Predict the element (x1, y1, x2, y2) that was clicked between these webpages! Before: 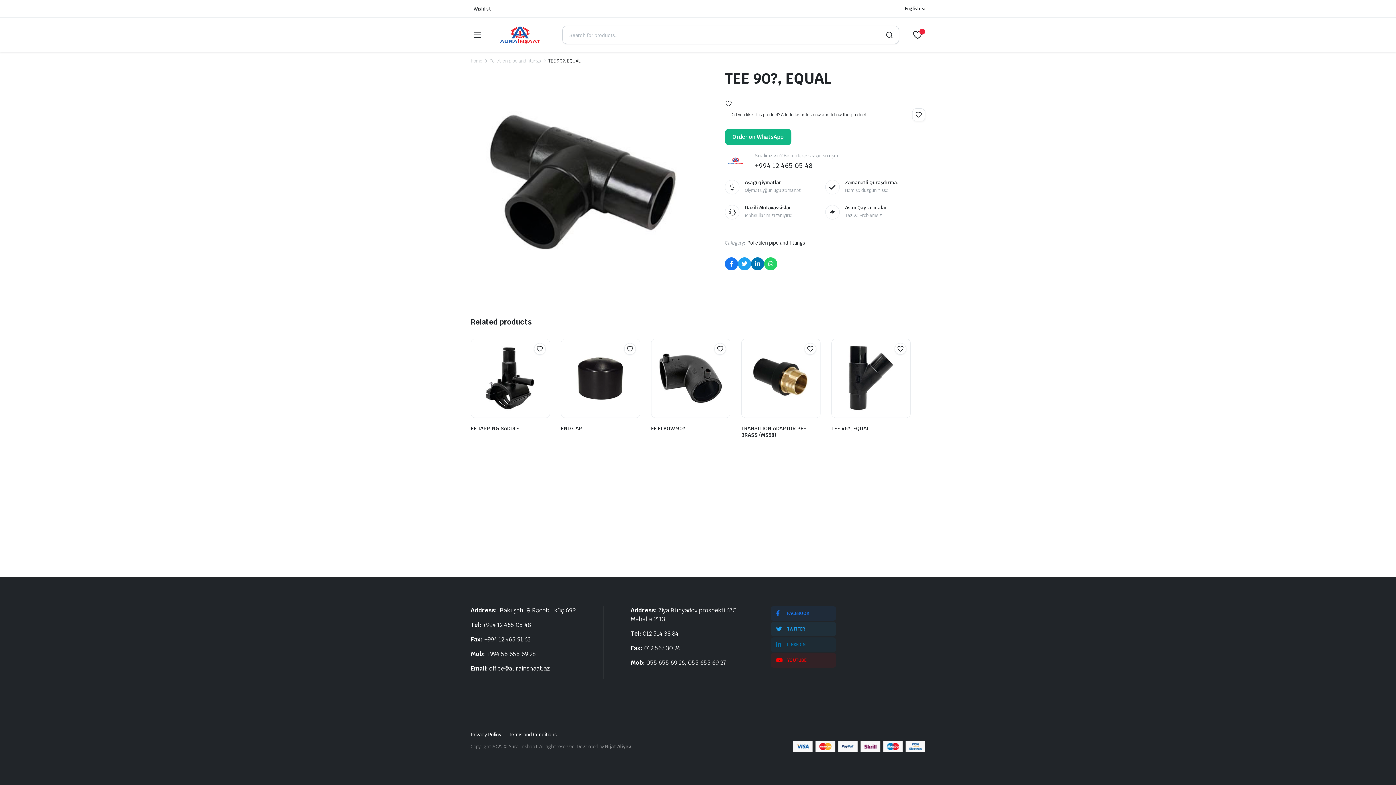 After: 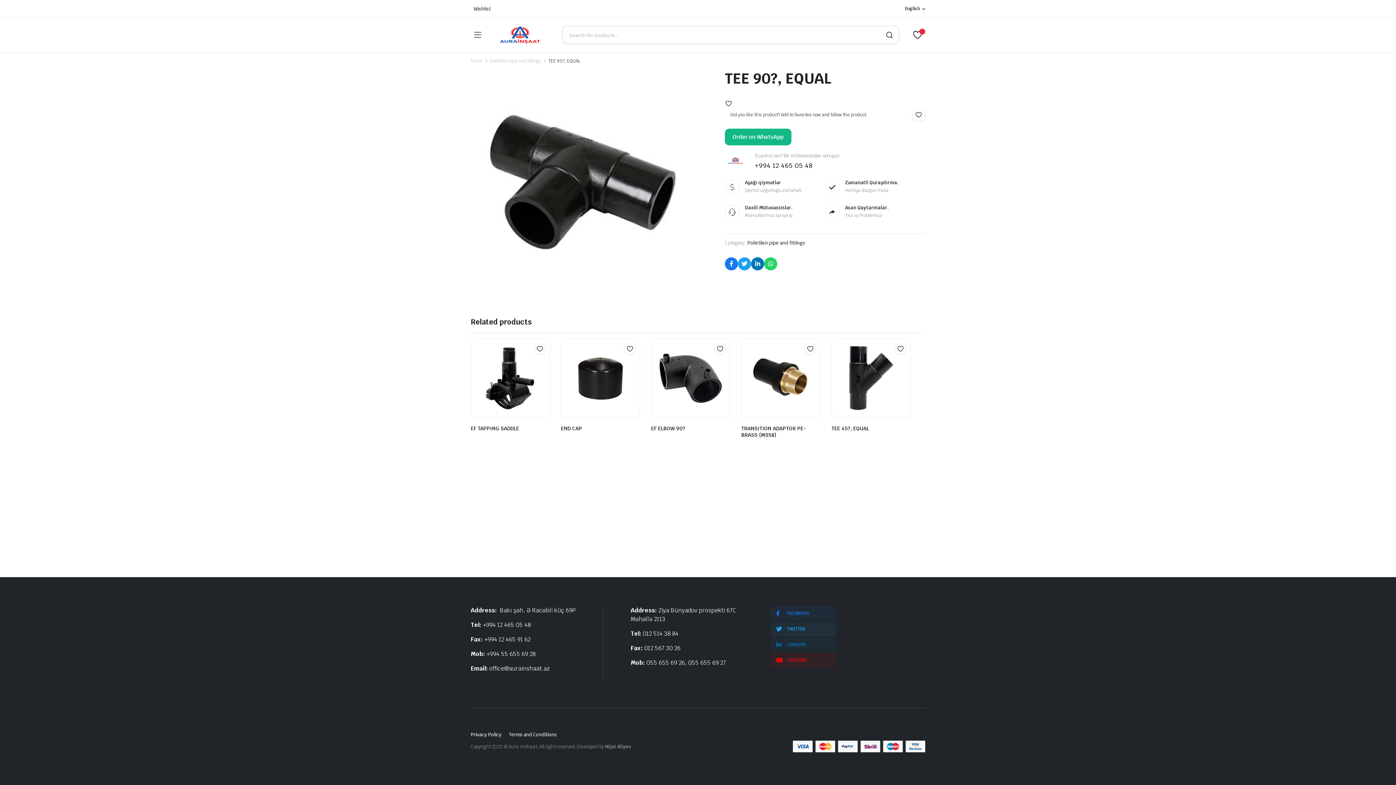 Action: label: Nijat Aliyev bbox: (605, 743, 631, 750)